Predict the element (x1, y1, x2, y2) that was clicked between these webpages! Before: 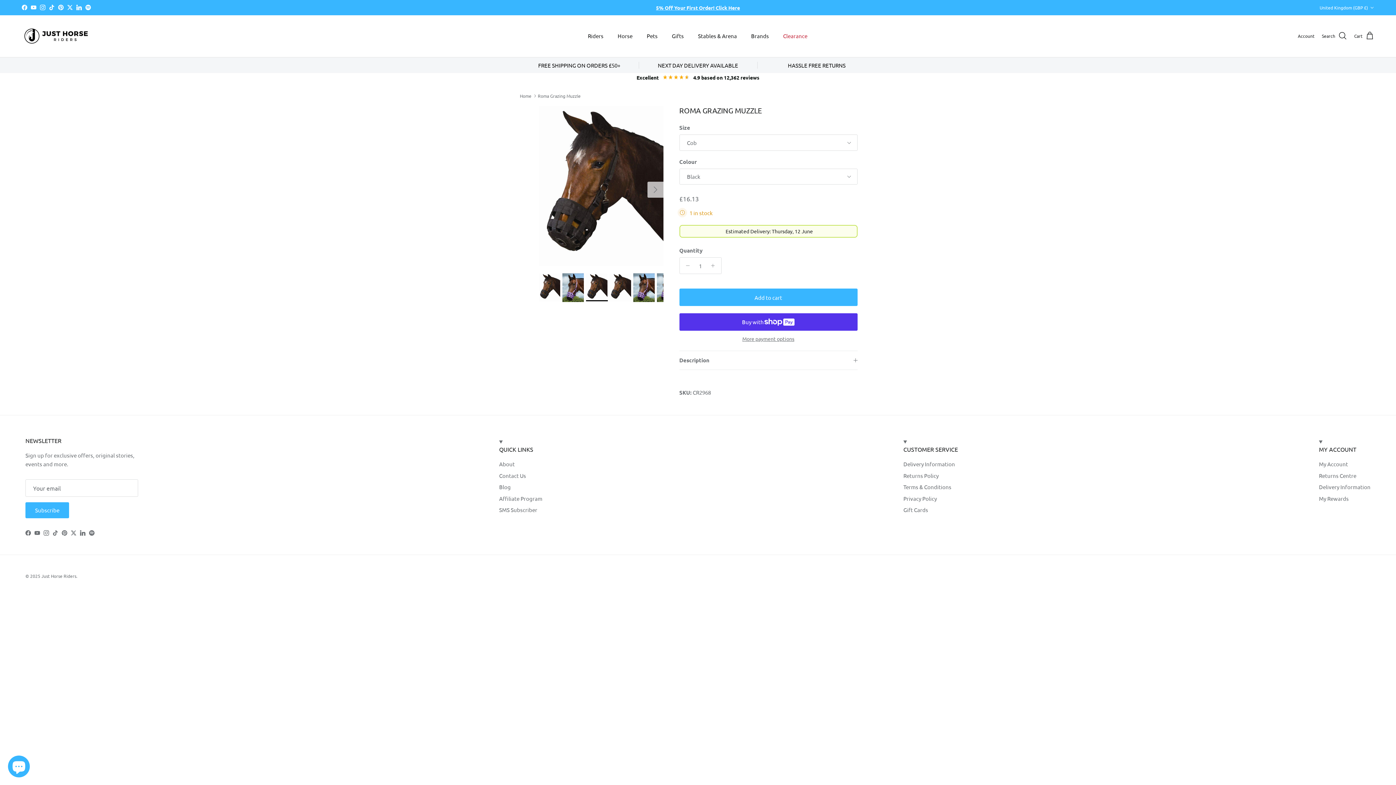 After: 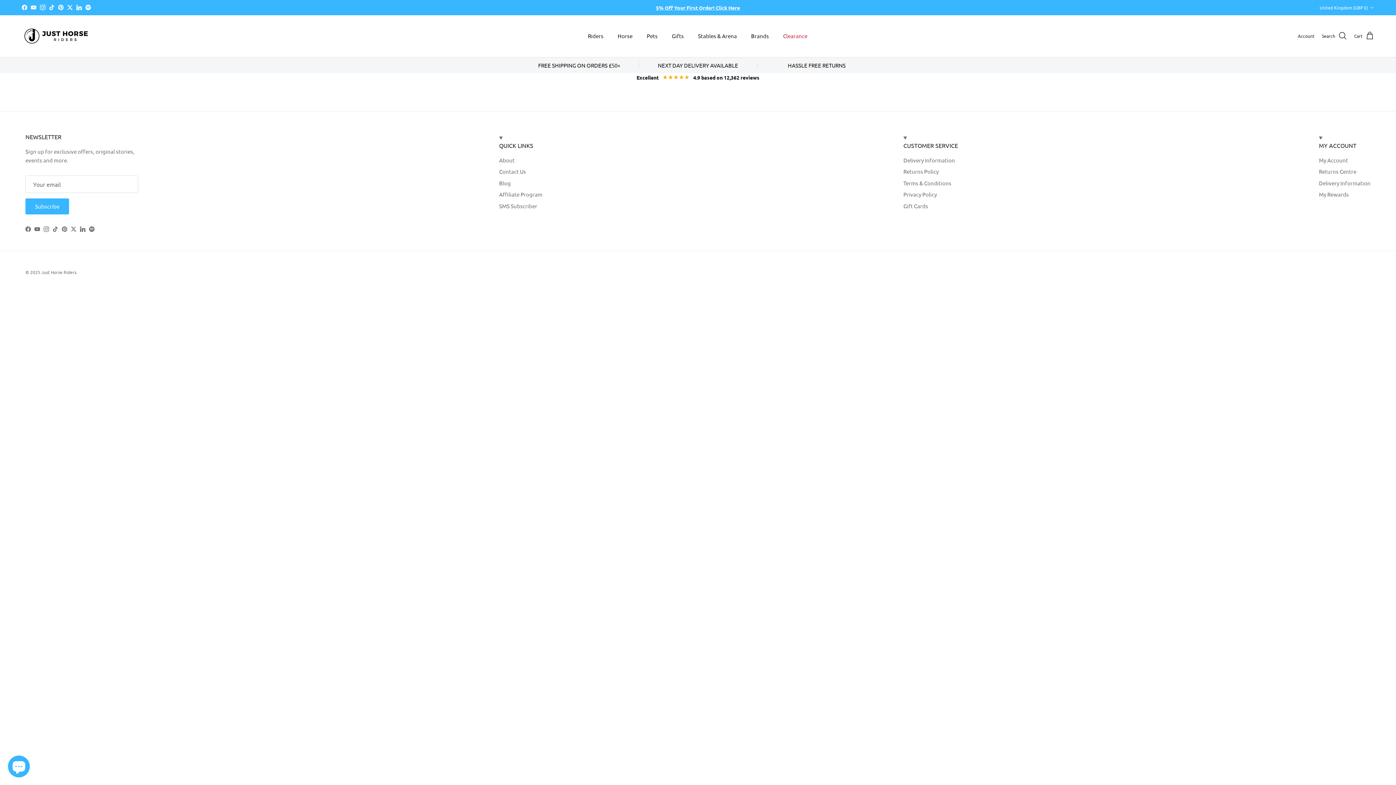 Action: label: My Rewards bbox: (1319, 495, 1349, 502)